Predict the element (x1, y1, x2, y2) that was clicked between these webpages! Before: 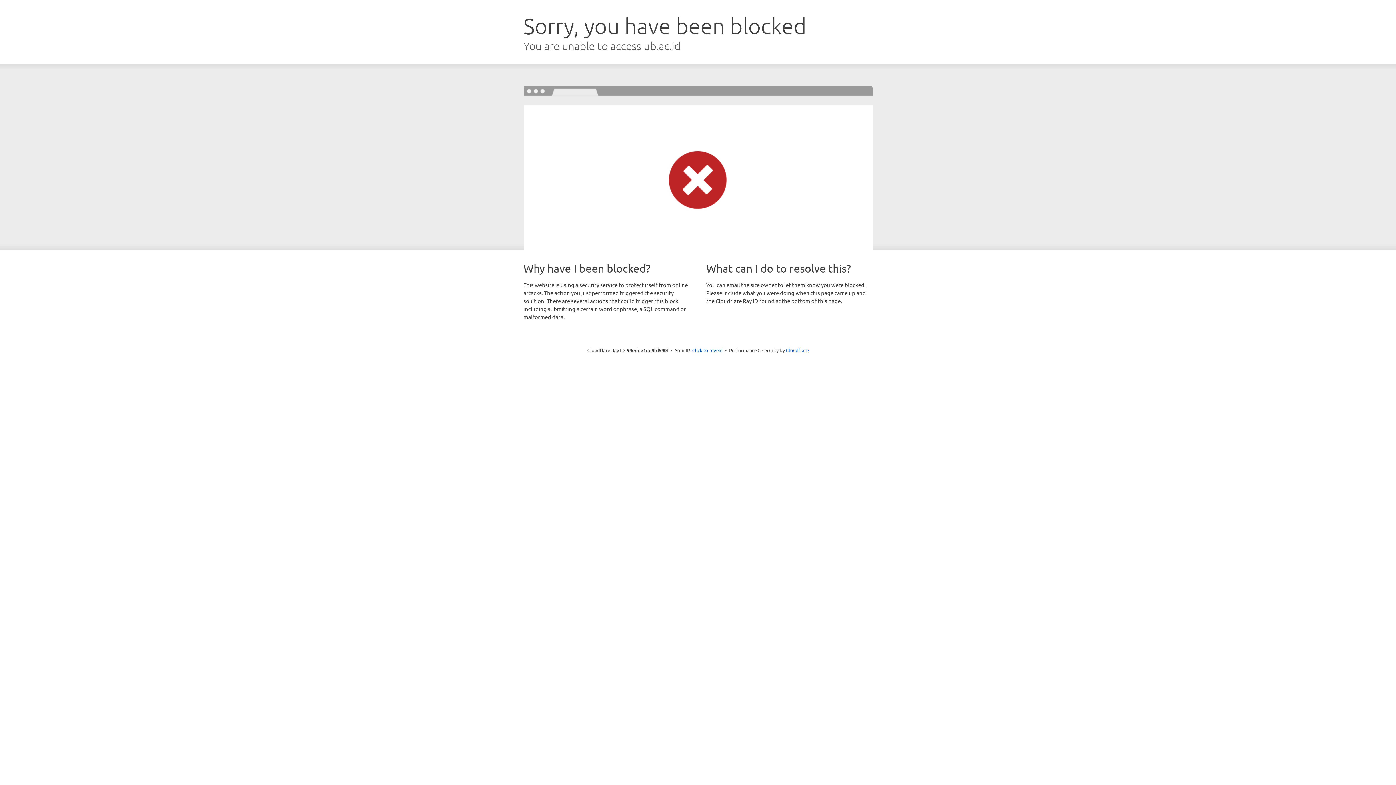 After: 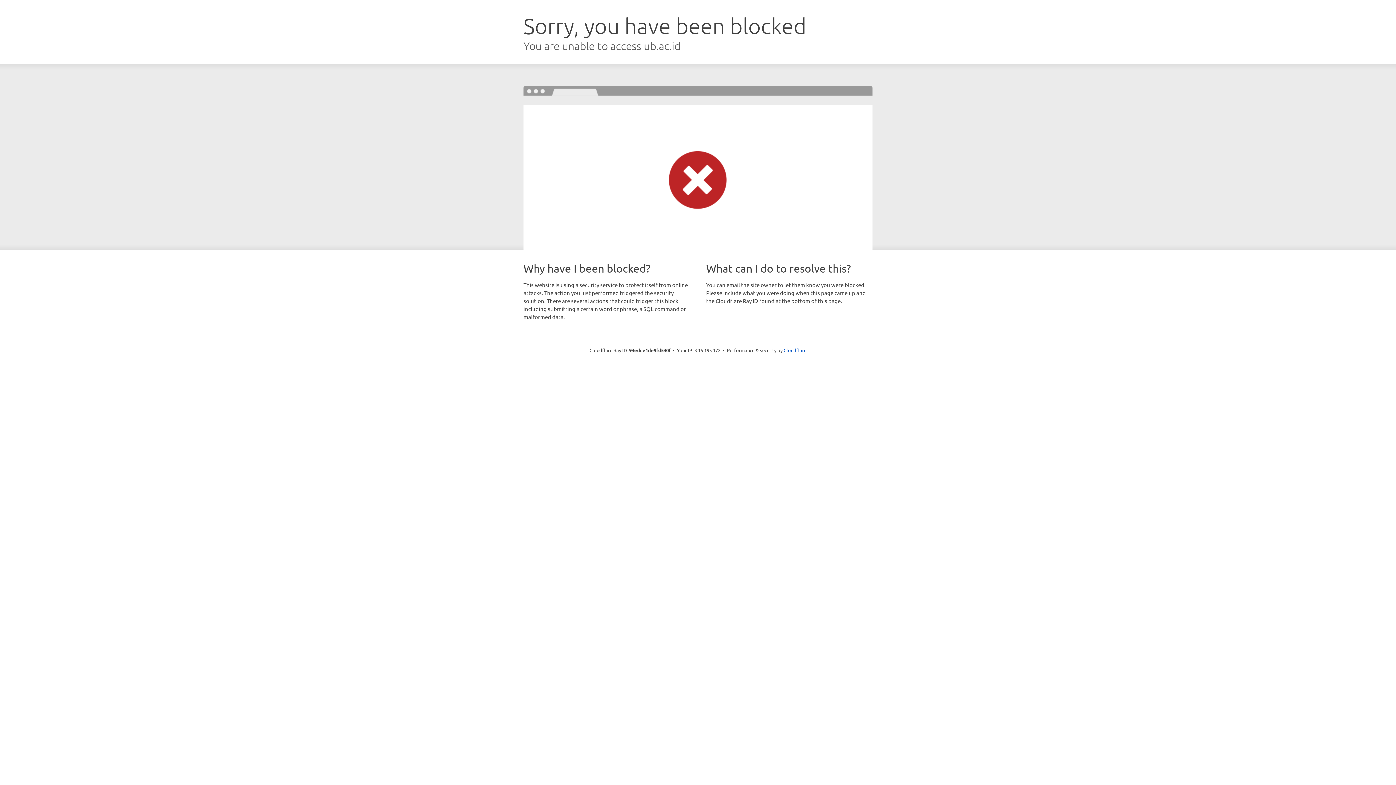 Action: bbox: (692, 346, 722, 353) label: Click to reveal